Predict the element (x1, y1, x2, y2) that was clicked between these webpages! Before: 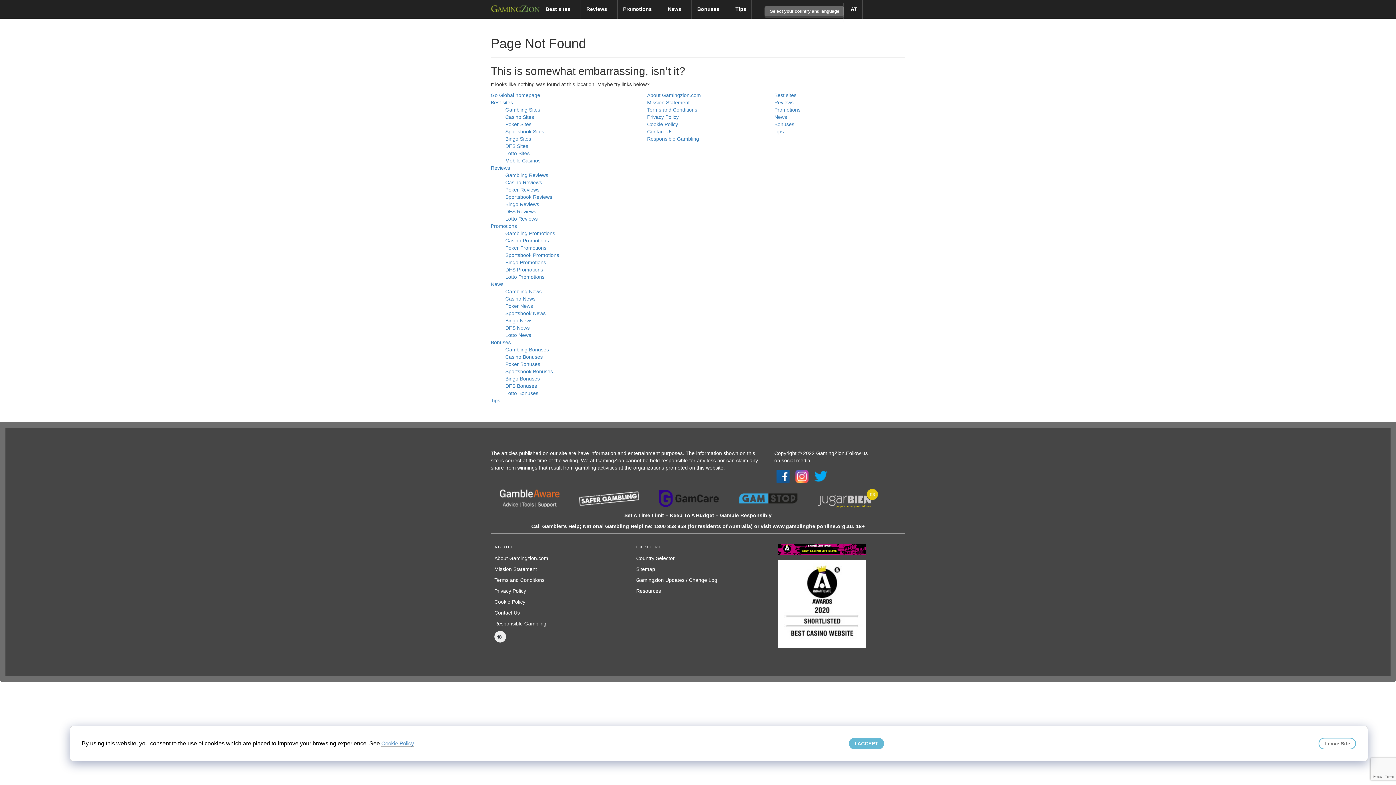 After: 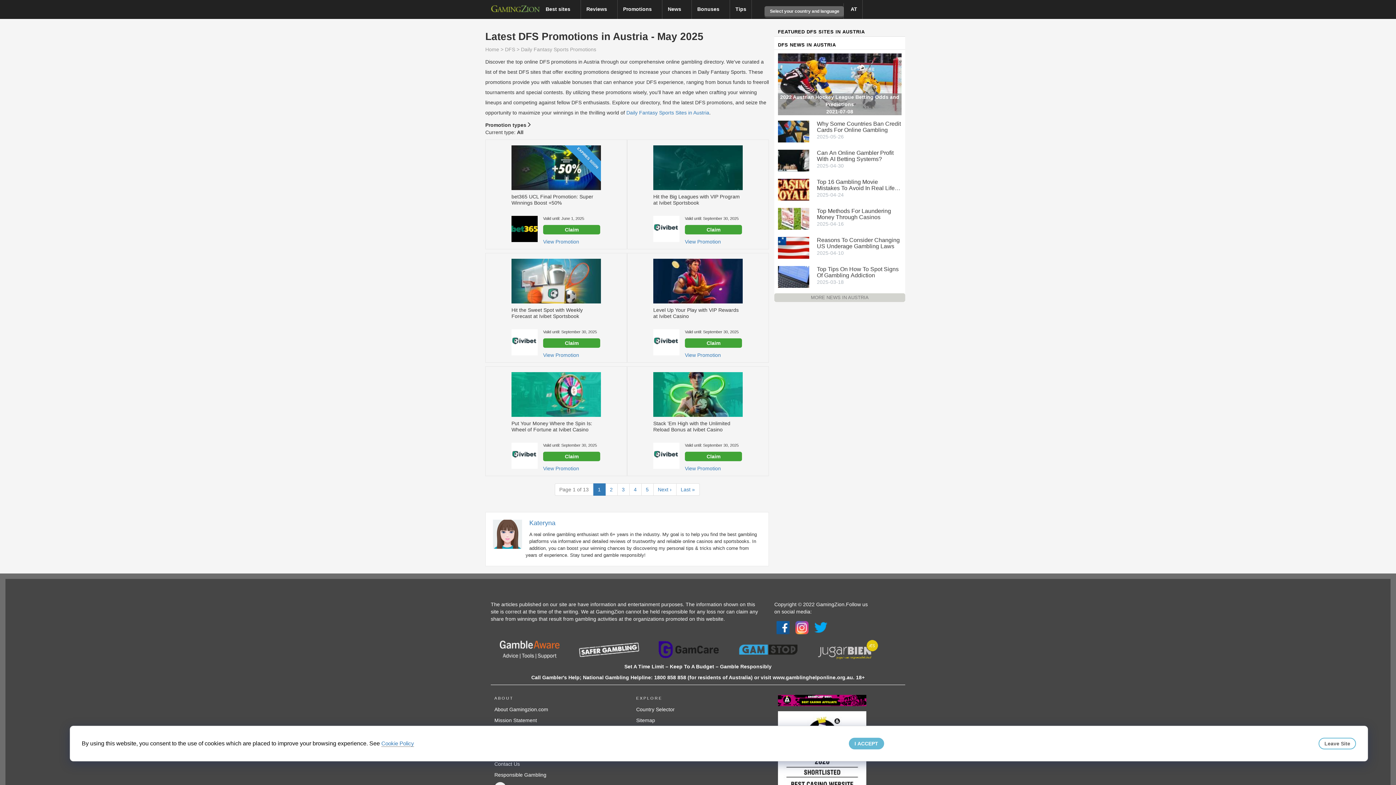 Action: bbox: (505, 266, 543, 272) label: DFS Promotions